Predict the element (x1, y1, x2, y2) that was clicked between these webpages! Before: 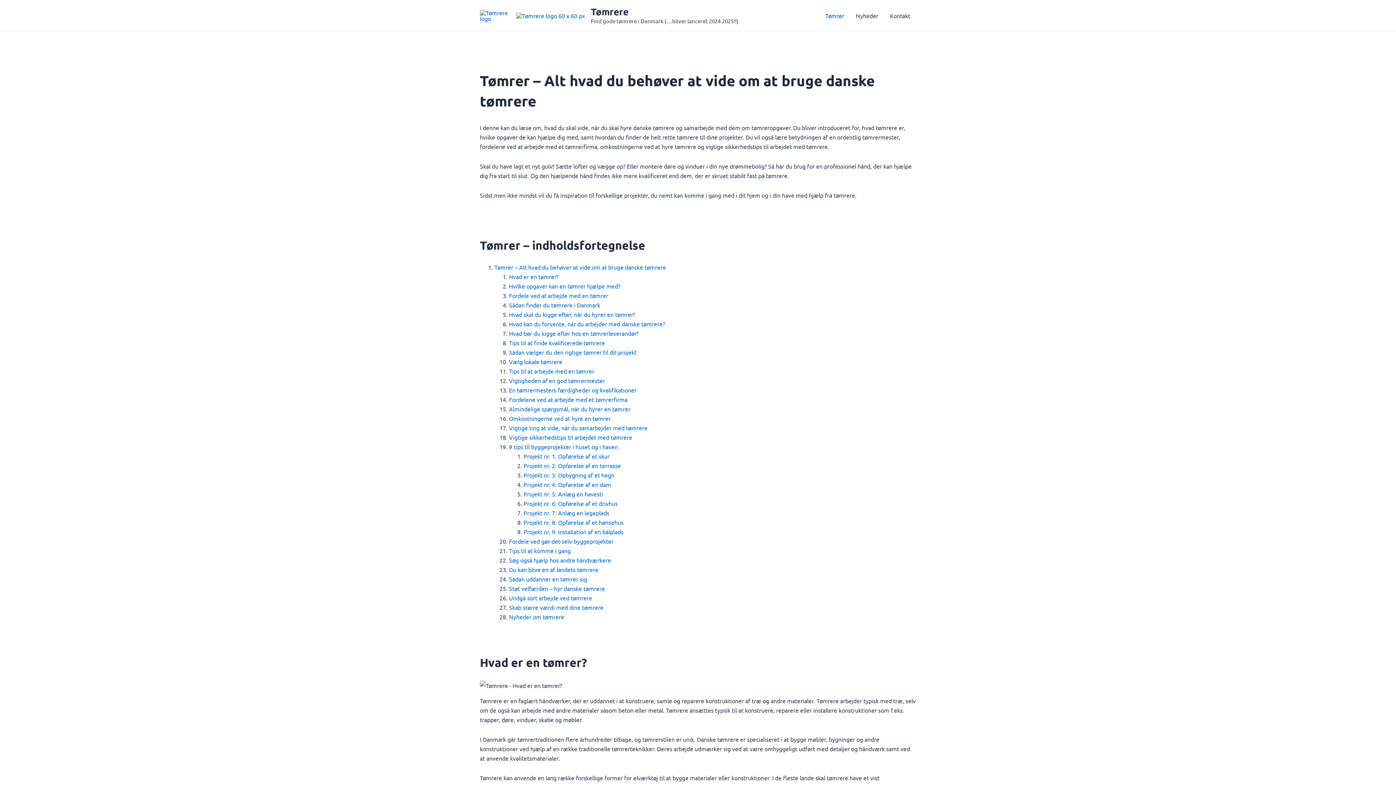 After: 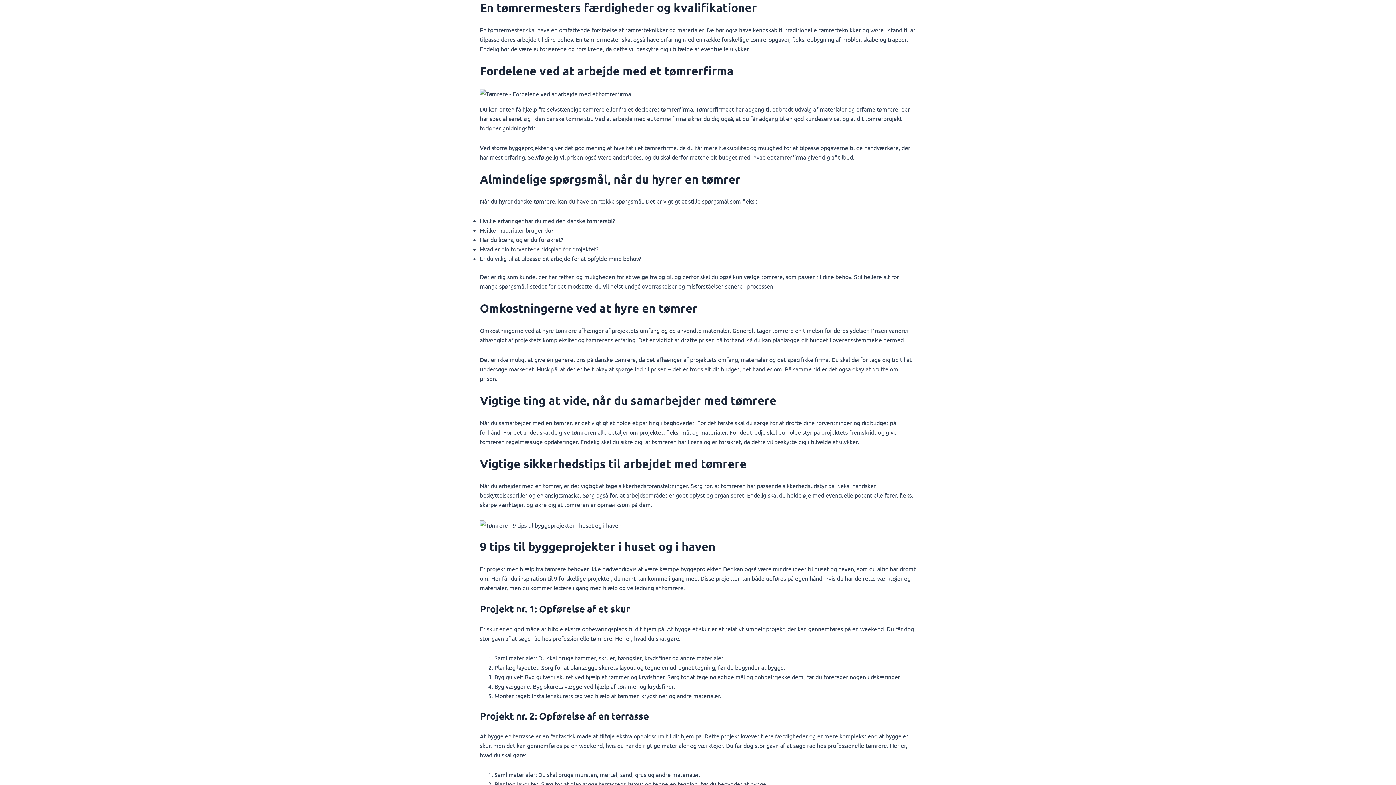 Action: bbox: (509, 386, 636, 393) label: En tømrermesters færdigheder og kvalifikationer